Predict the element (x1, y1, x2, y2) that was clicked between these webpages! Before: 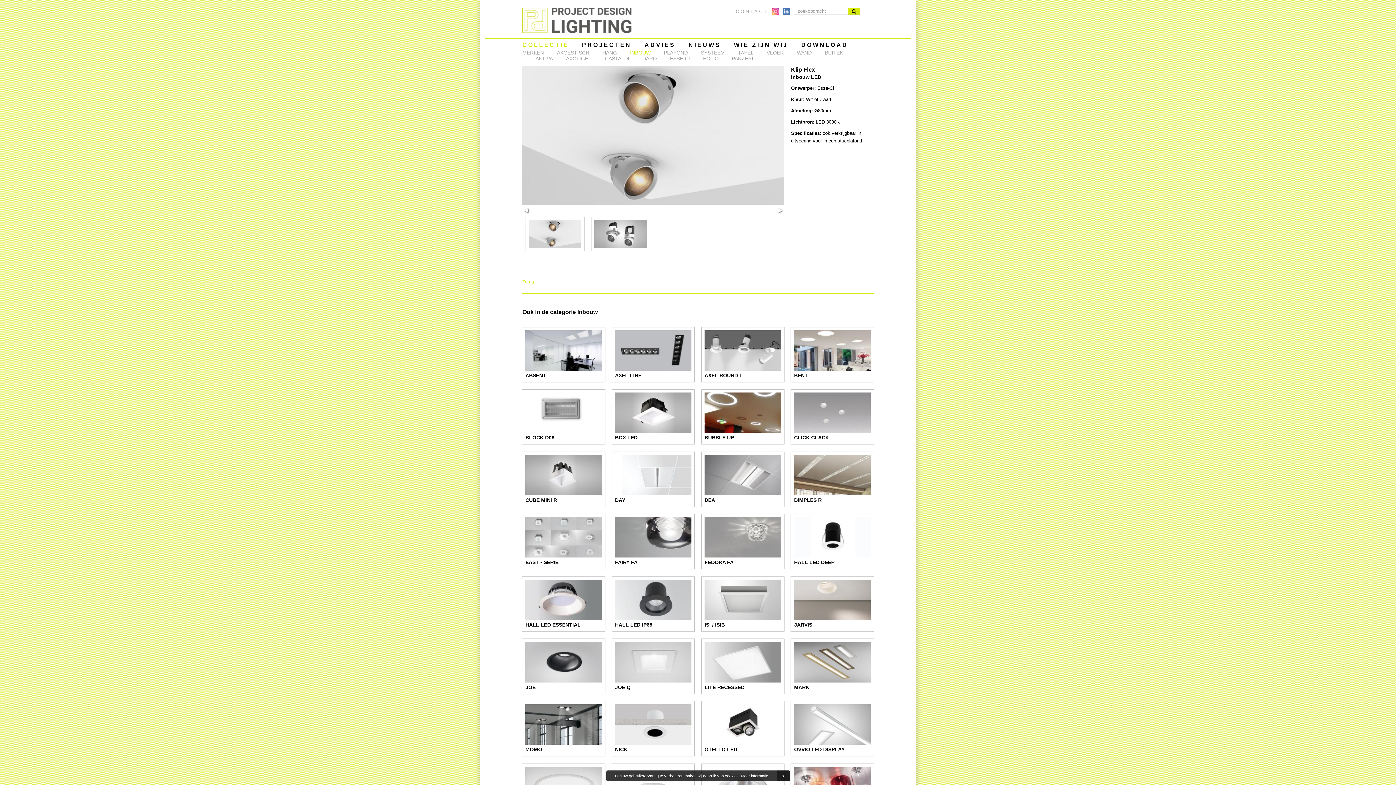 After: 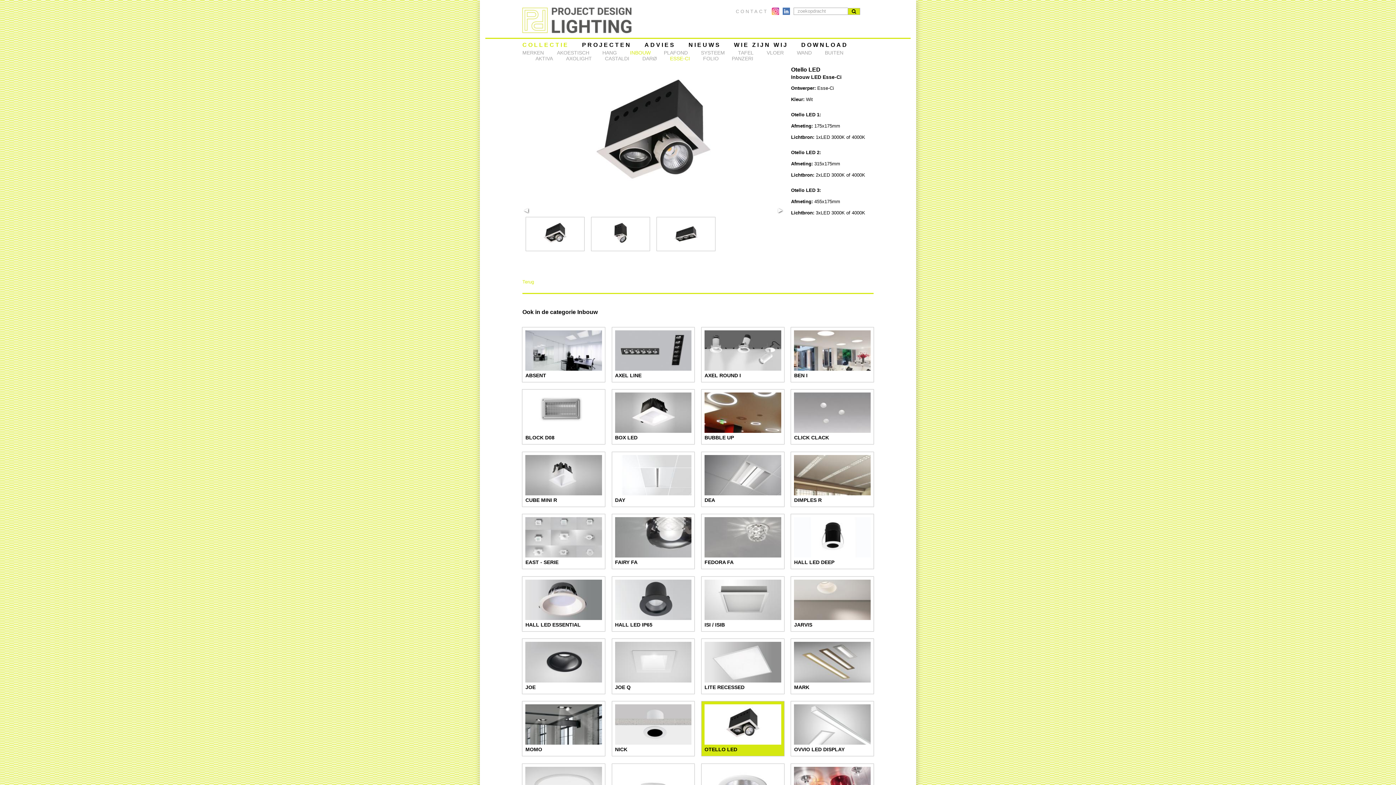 Action: bbox: (701, 701, 784, 756) label: OTELLO LED